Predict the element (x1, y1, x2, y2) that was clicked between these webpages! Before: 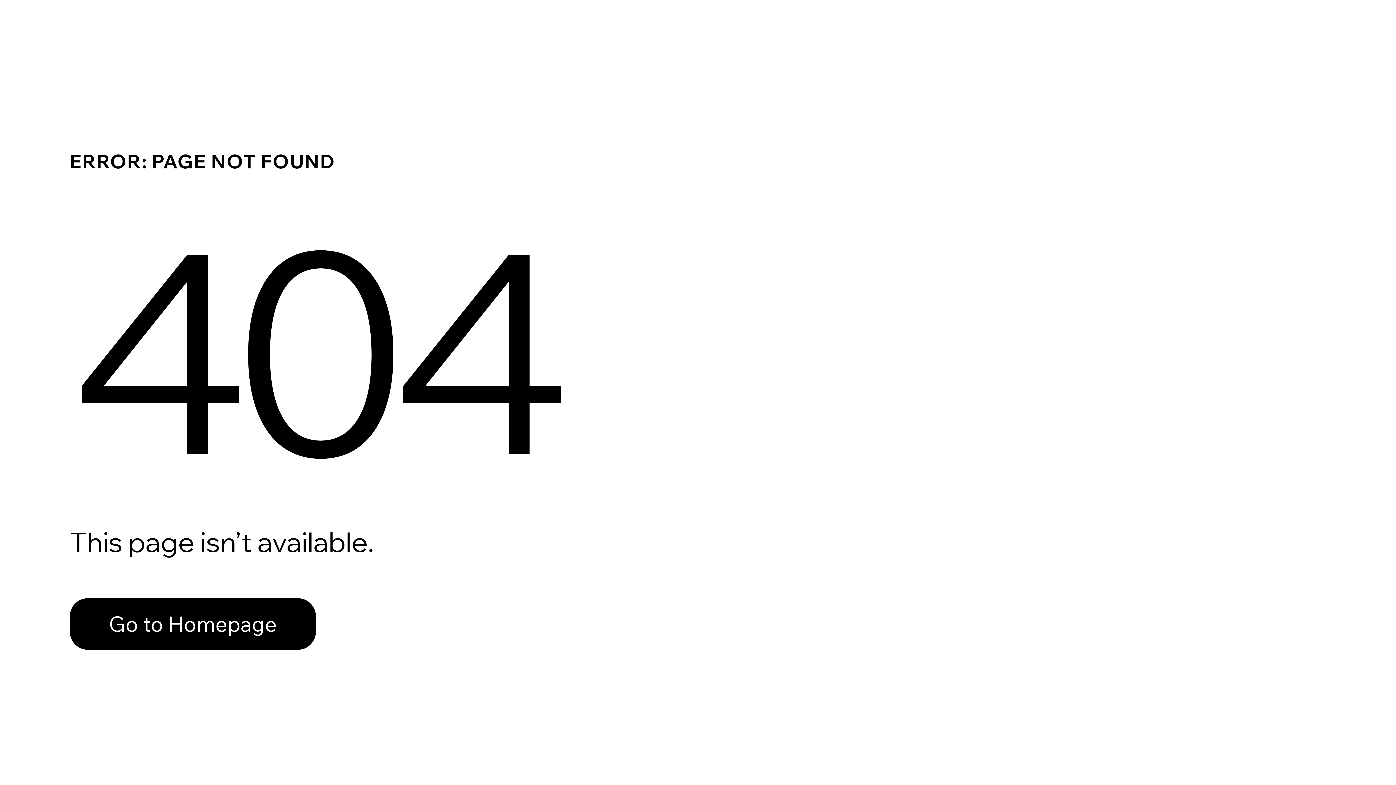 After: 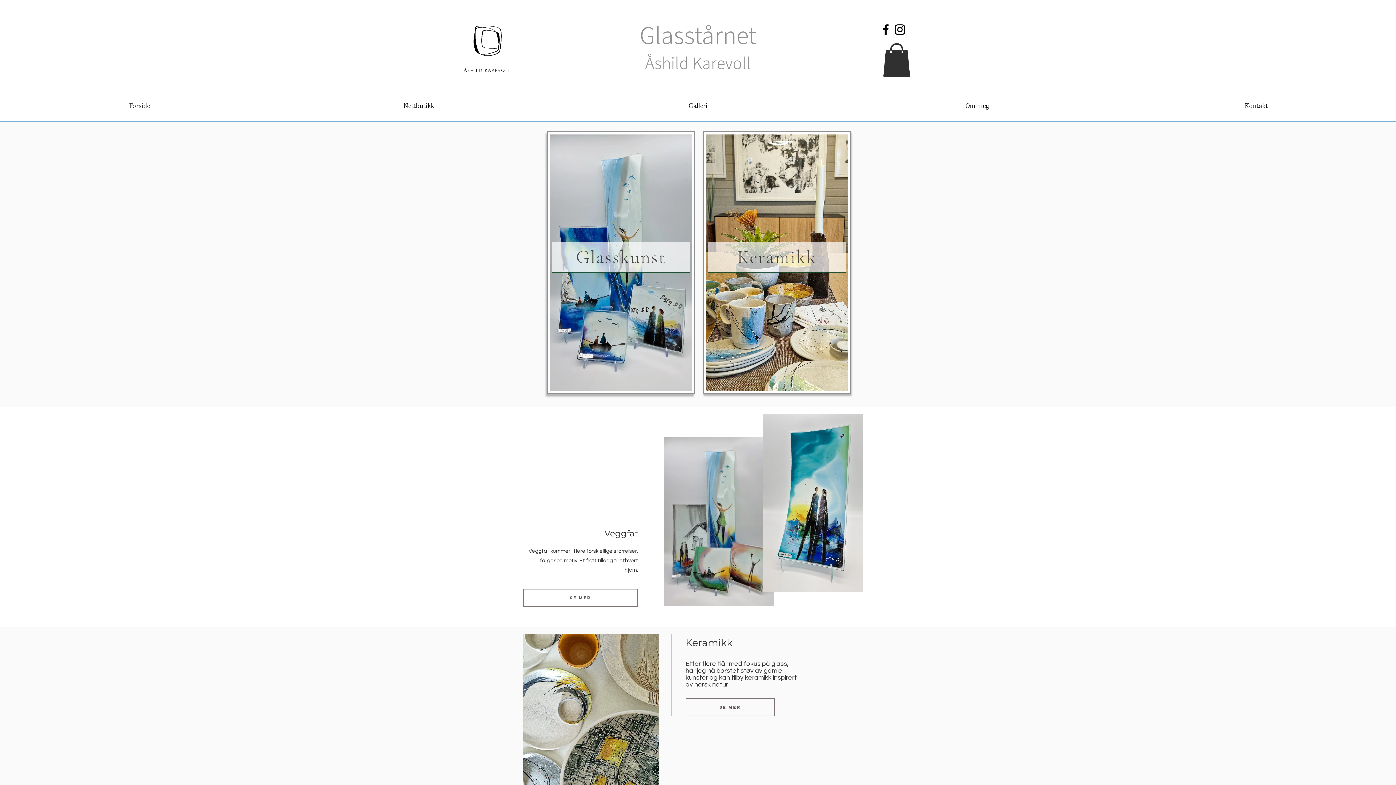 Action: bbox: (69, 598, 316, 650) label: Go to Homepage